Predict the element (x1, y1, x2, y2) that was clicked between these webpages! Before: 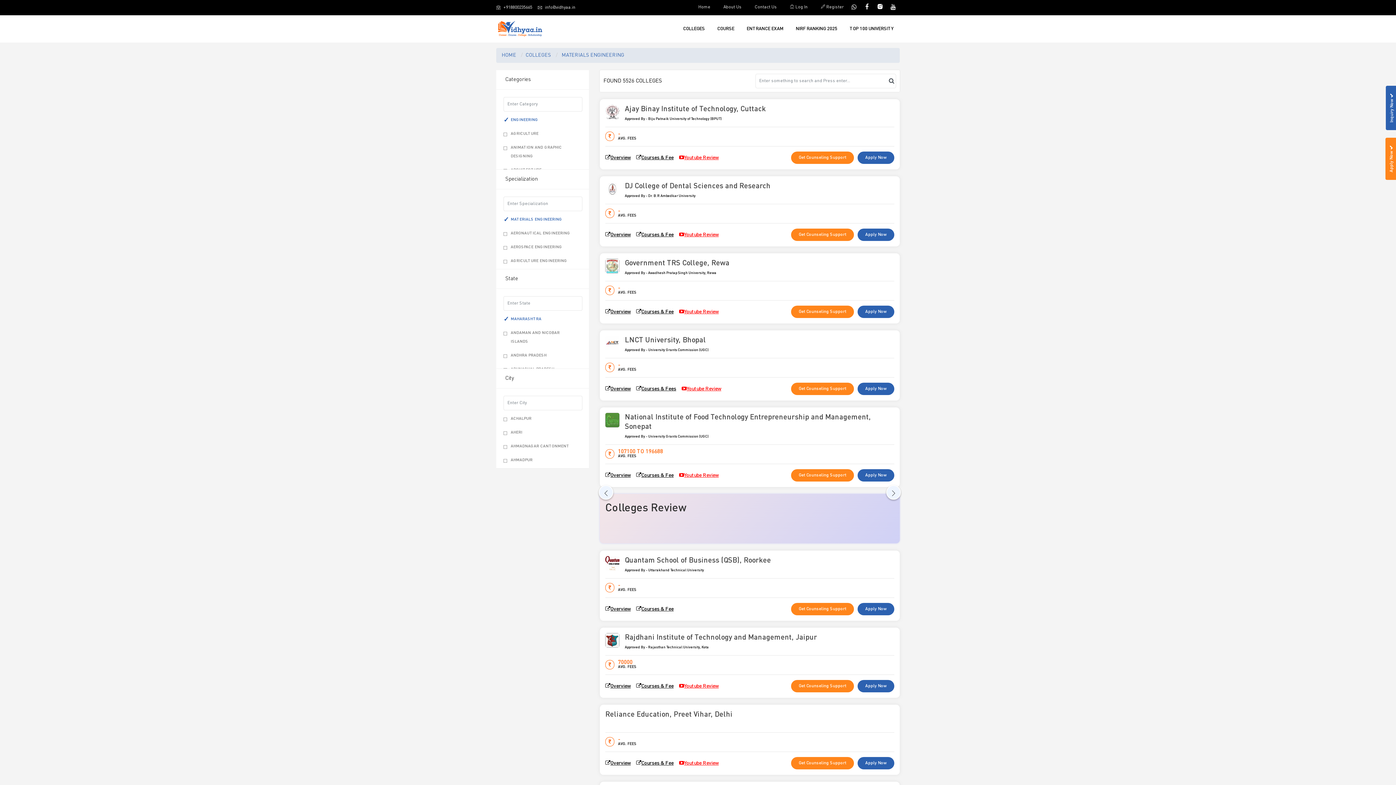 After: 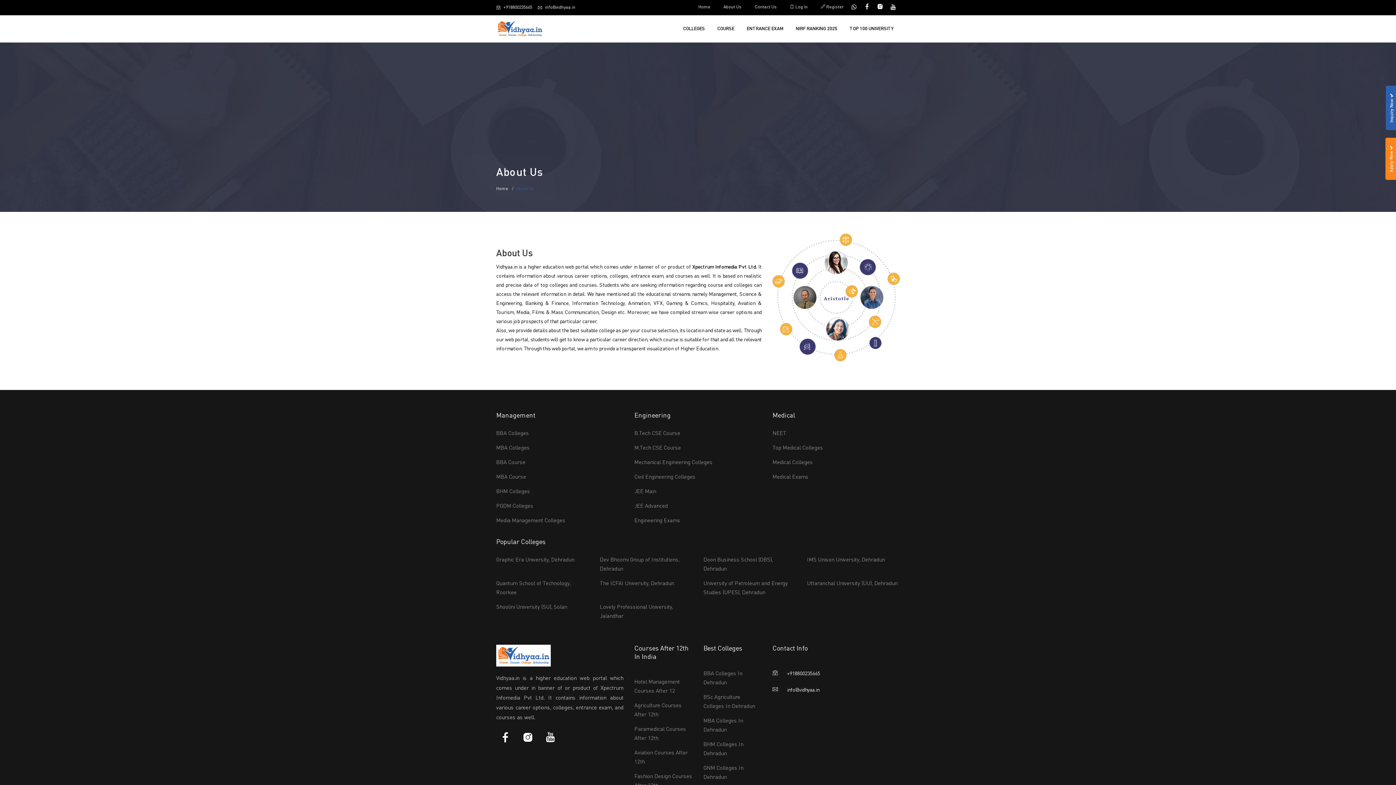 Action: bbox: (720, 4, 745, 10) label: About Us